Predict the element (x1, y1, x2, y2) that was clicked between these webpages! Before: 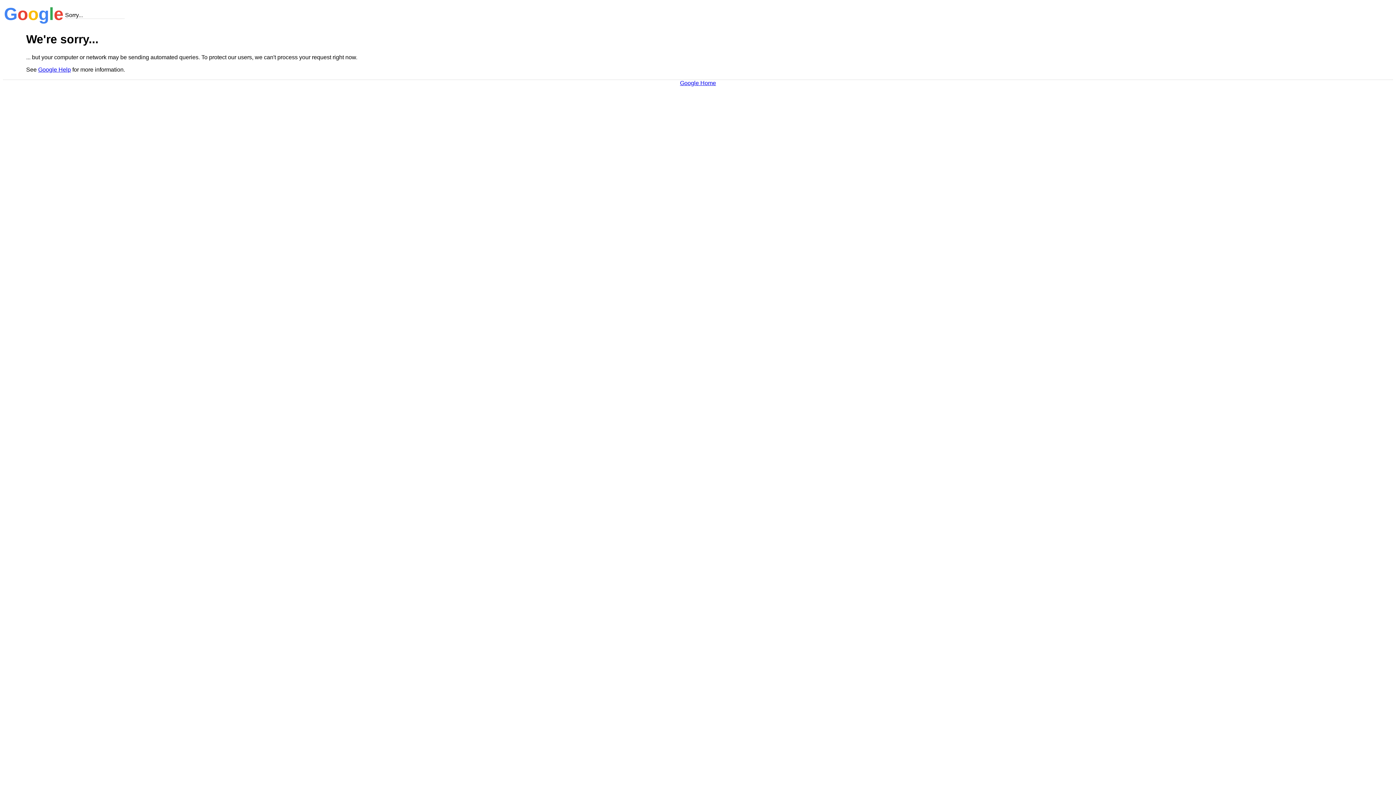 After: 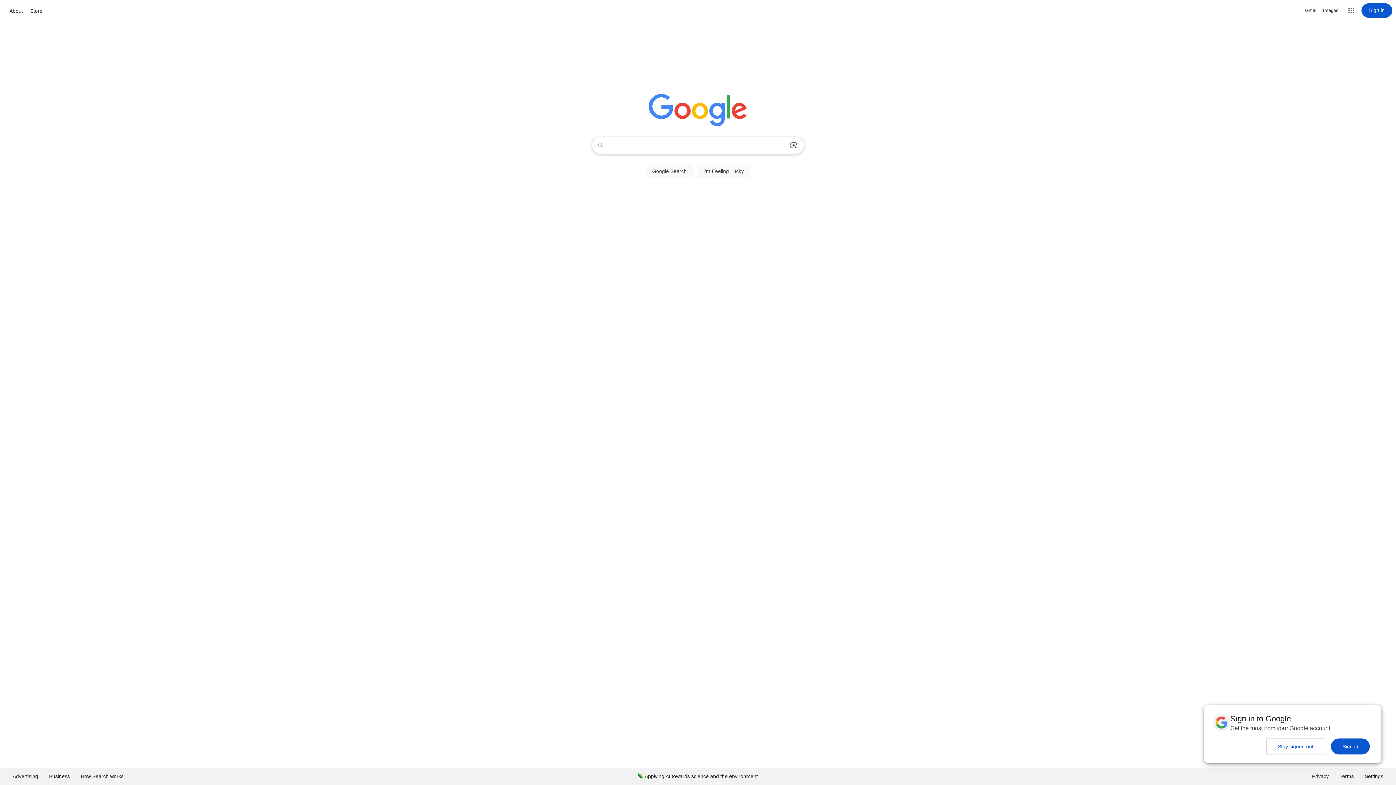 Action: label: Google Home bbox: (680, 79, 716, 86)